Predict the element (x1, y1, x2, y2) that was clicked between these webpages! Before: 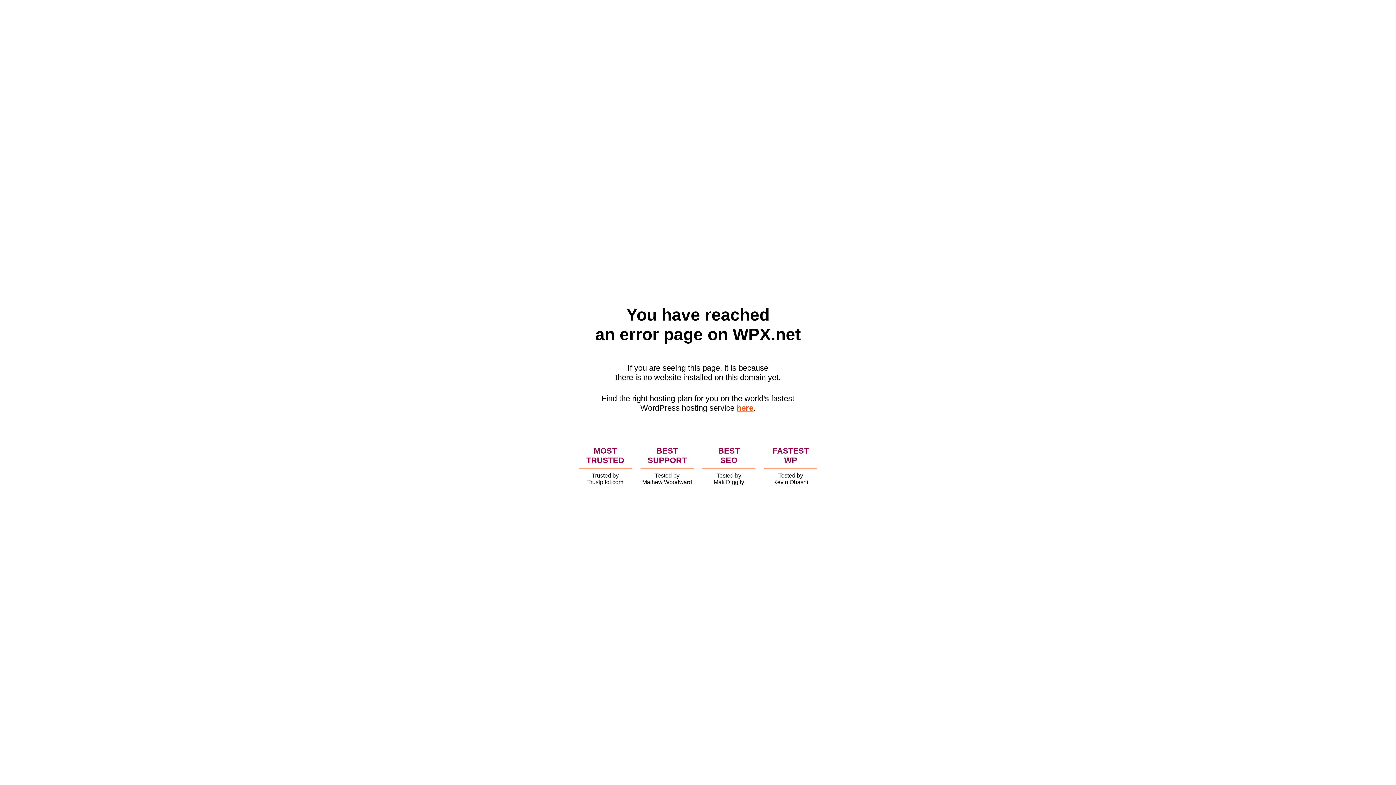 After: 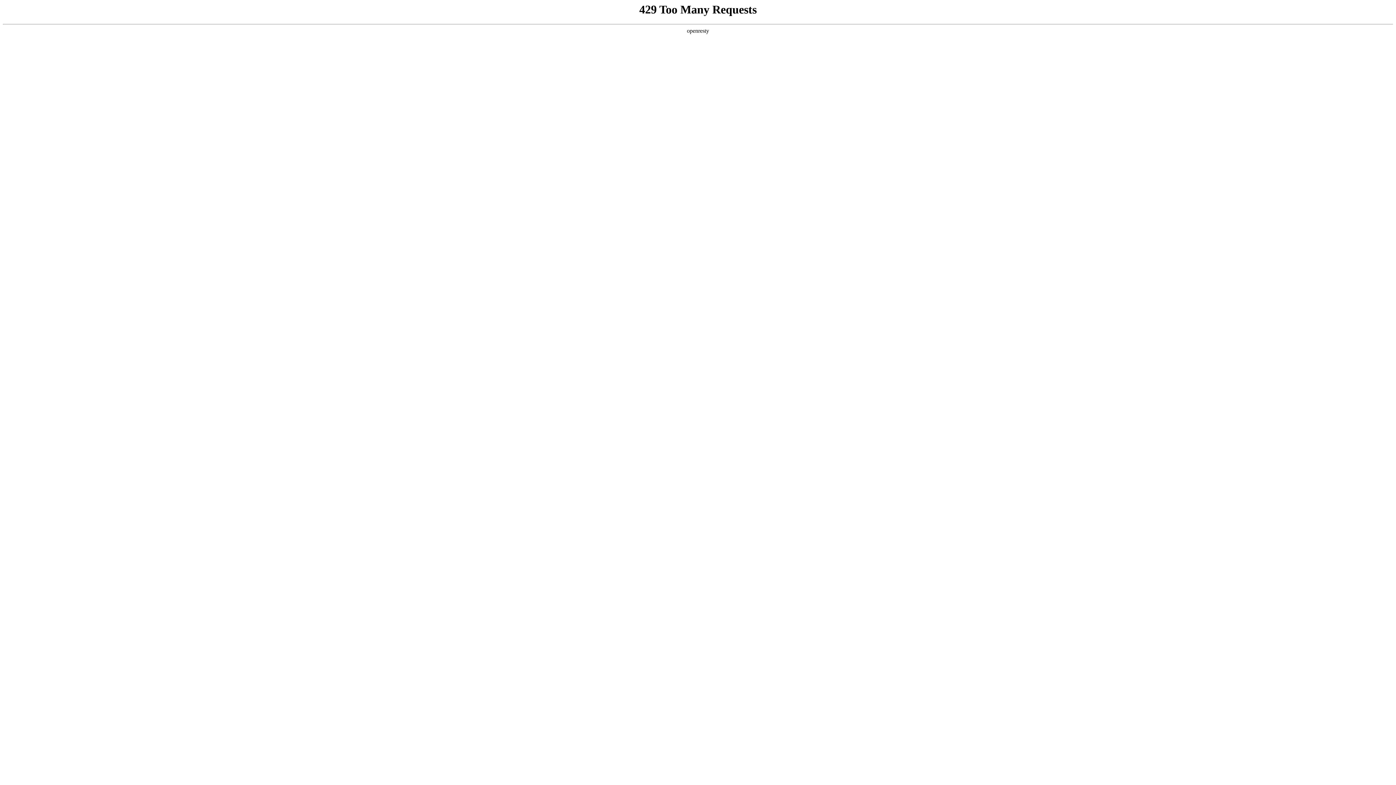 Action: label: here bbox: (736, 403, 753, 412)